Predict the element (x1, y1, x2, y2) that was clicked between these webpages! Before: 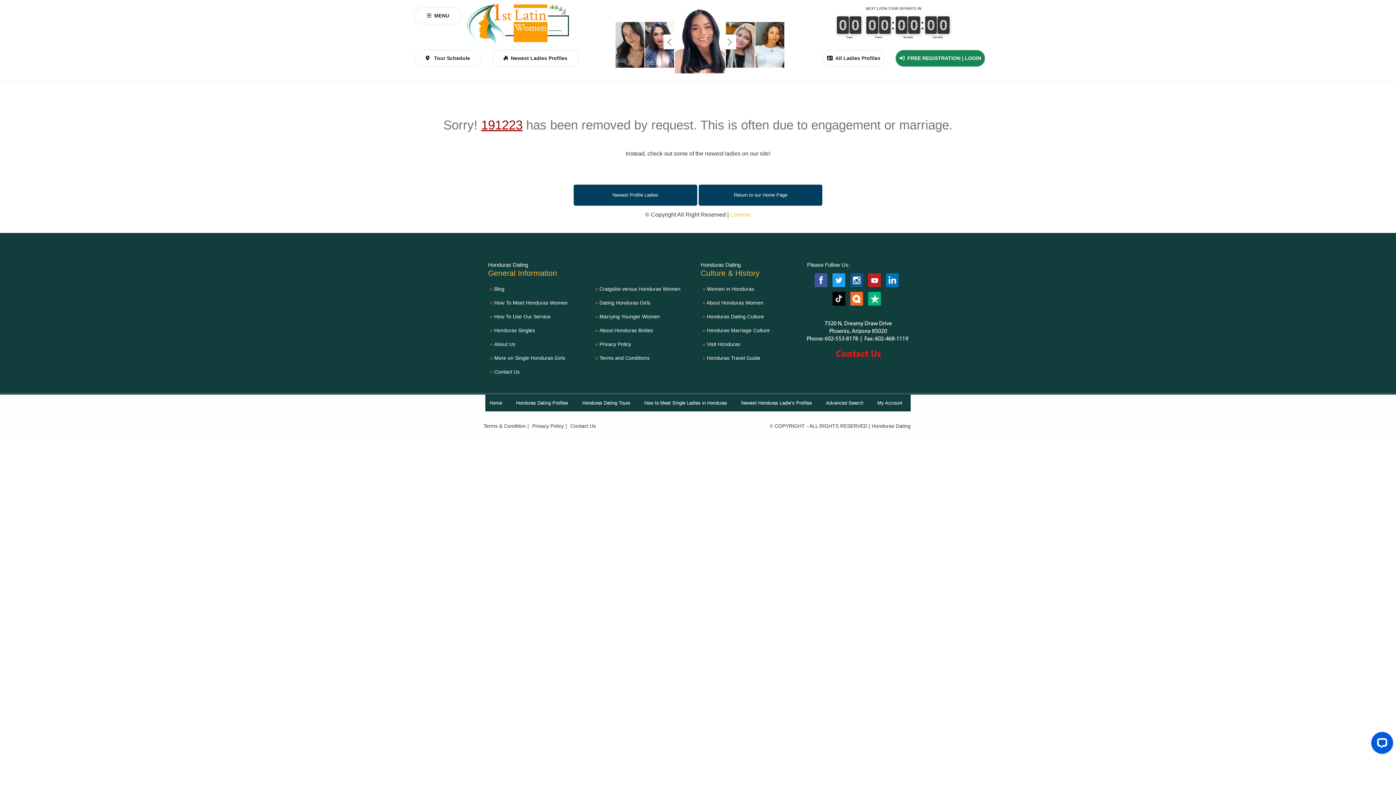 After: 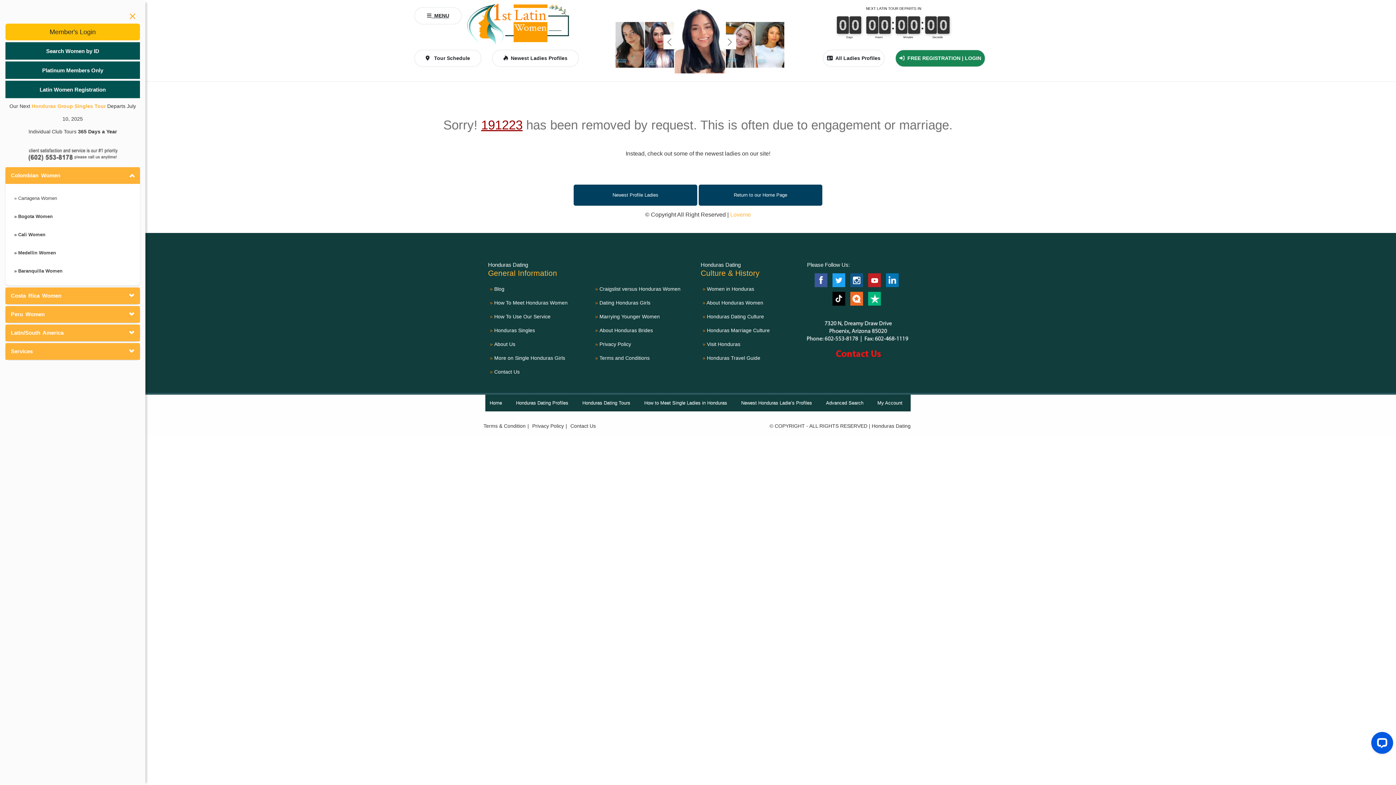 Action: label:   MENU bbox: (414, 7, 461, 24)